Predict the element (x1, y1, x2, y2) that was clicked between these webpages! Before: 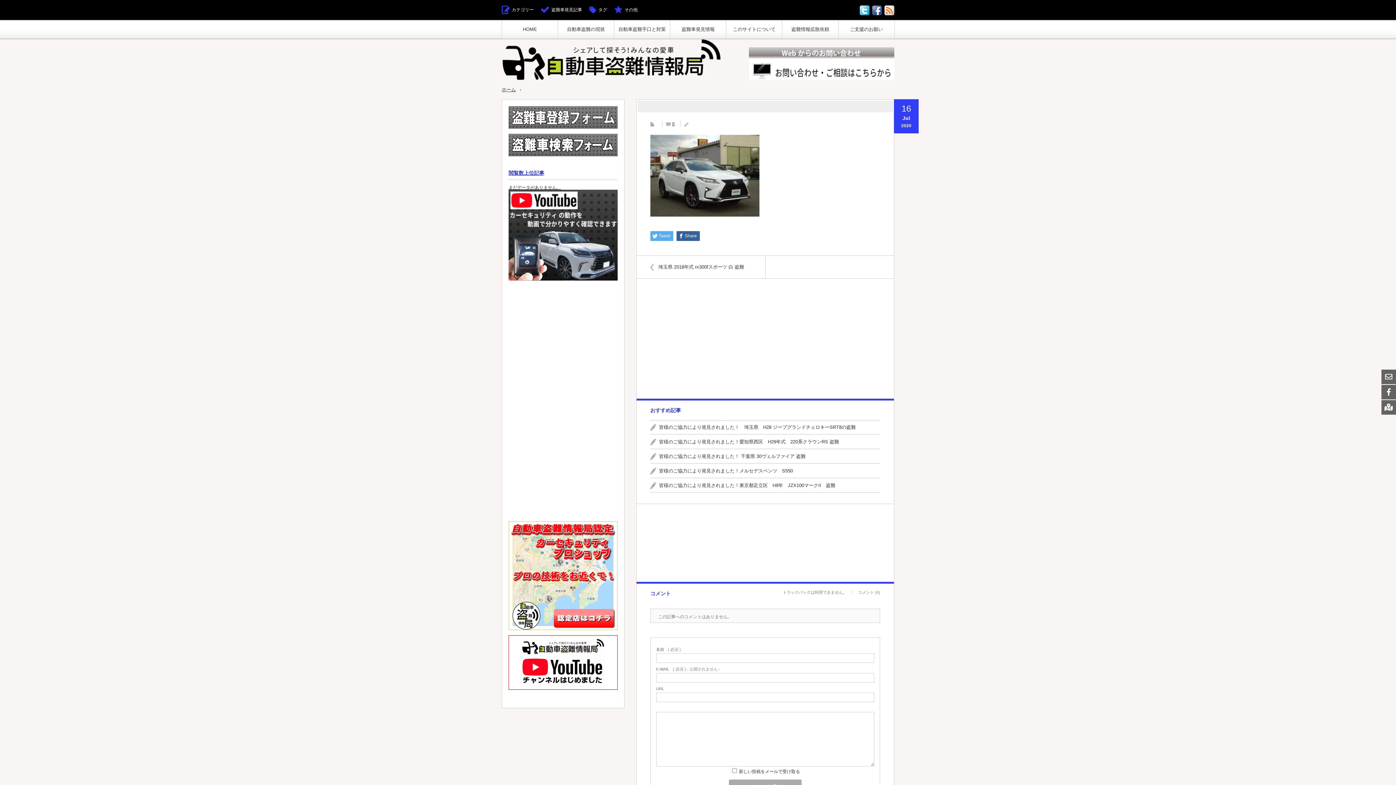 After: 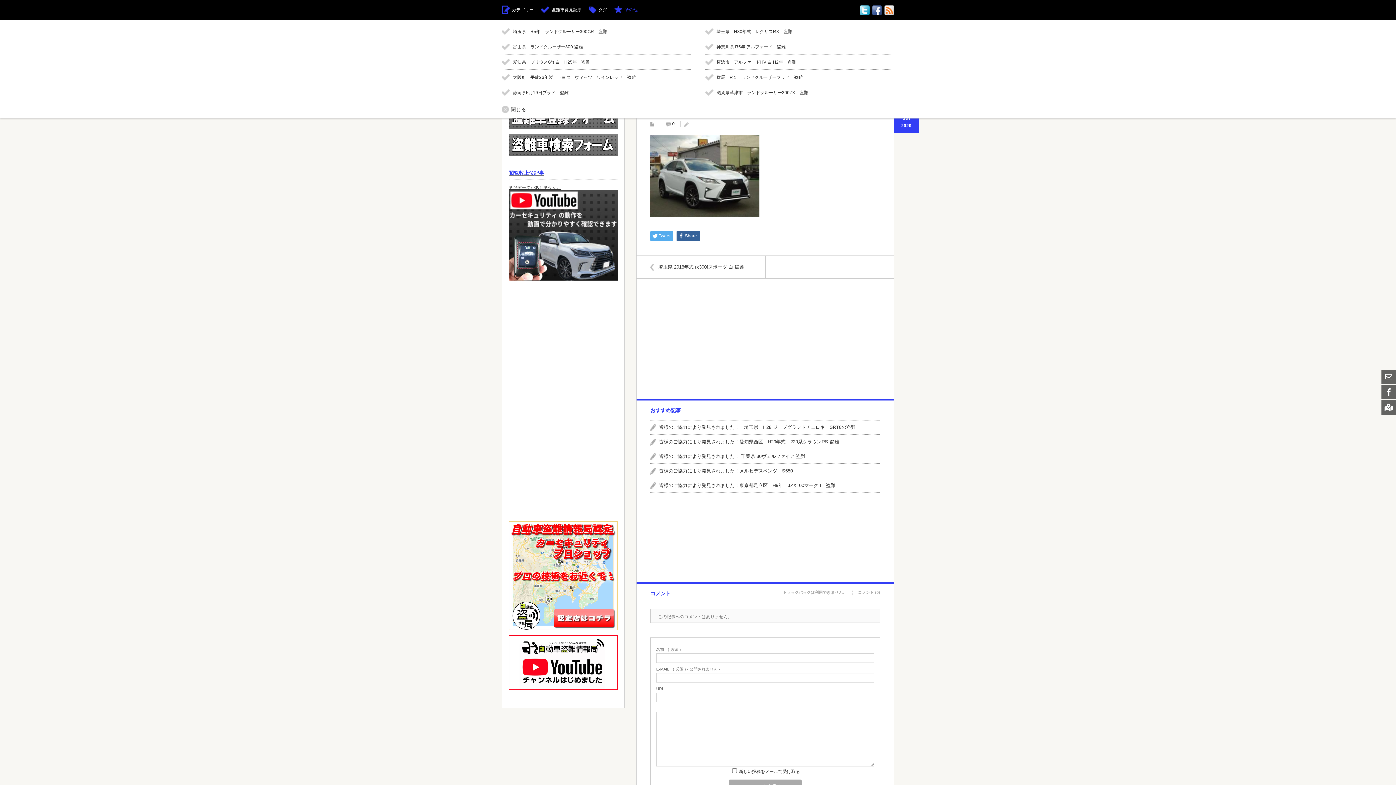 Action: label: その他 bbox: (624, 7, 637, 12)